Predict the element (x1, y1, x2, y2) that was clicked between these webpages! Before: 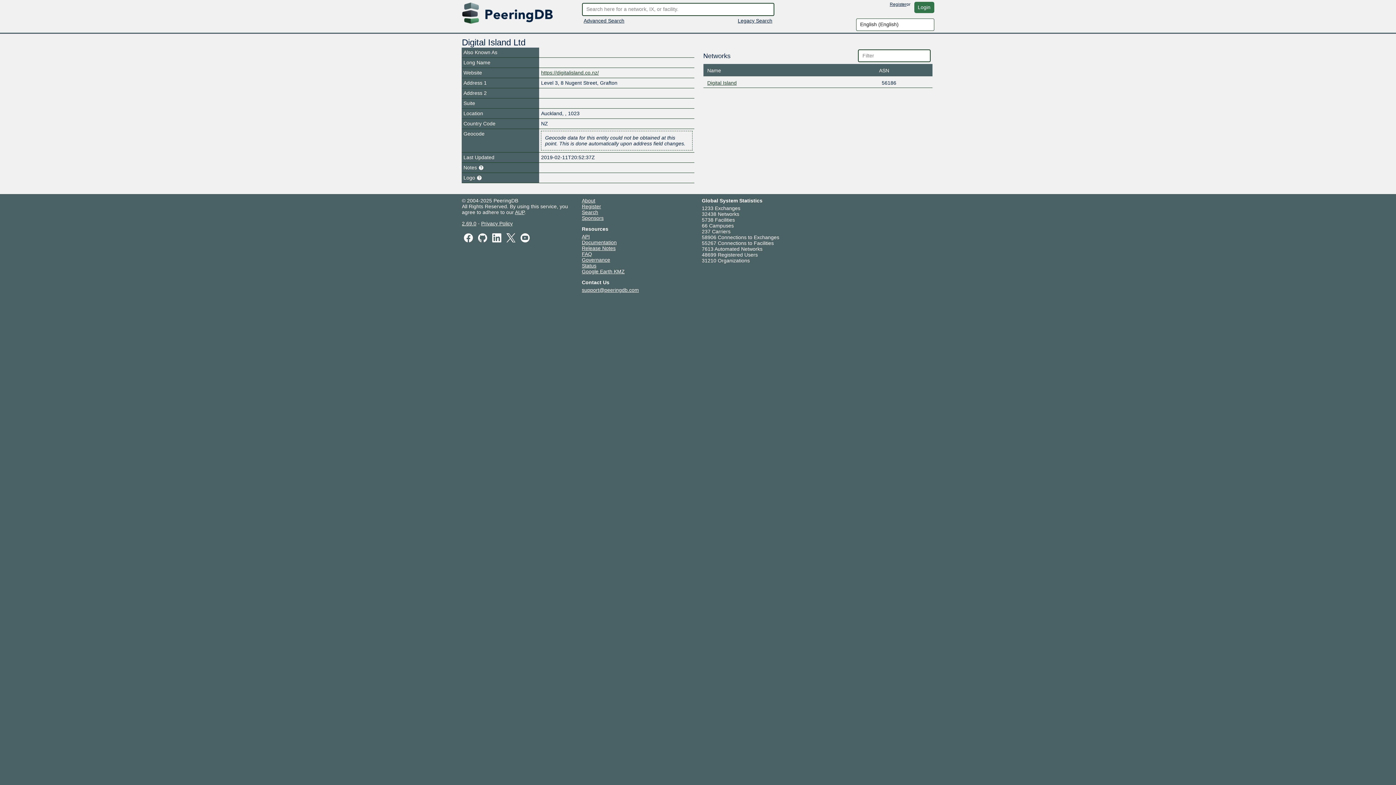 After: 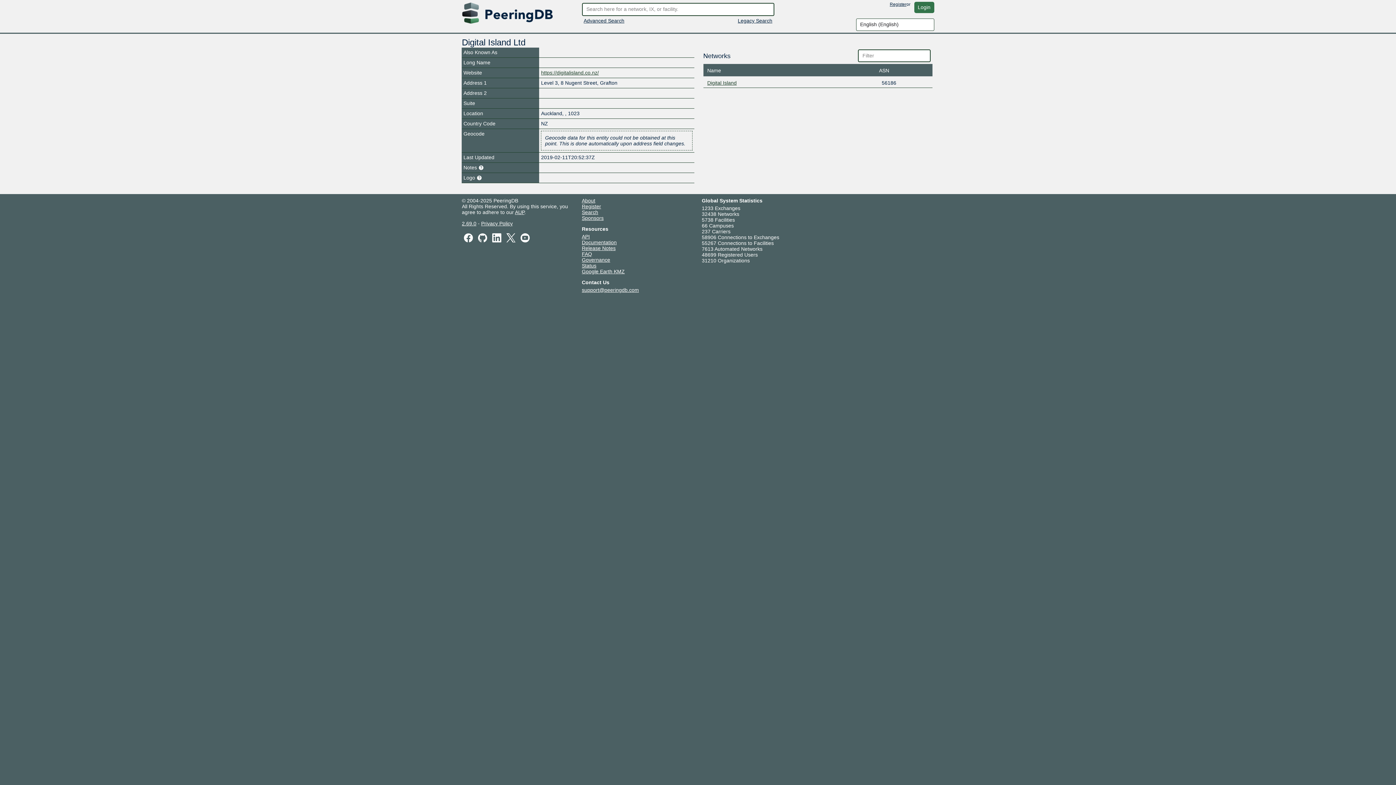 Action: label: Google Earth KMZ bbox: (582, 268, 624, 274)